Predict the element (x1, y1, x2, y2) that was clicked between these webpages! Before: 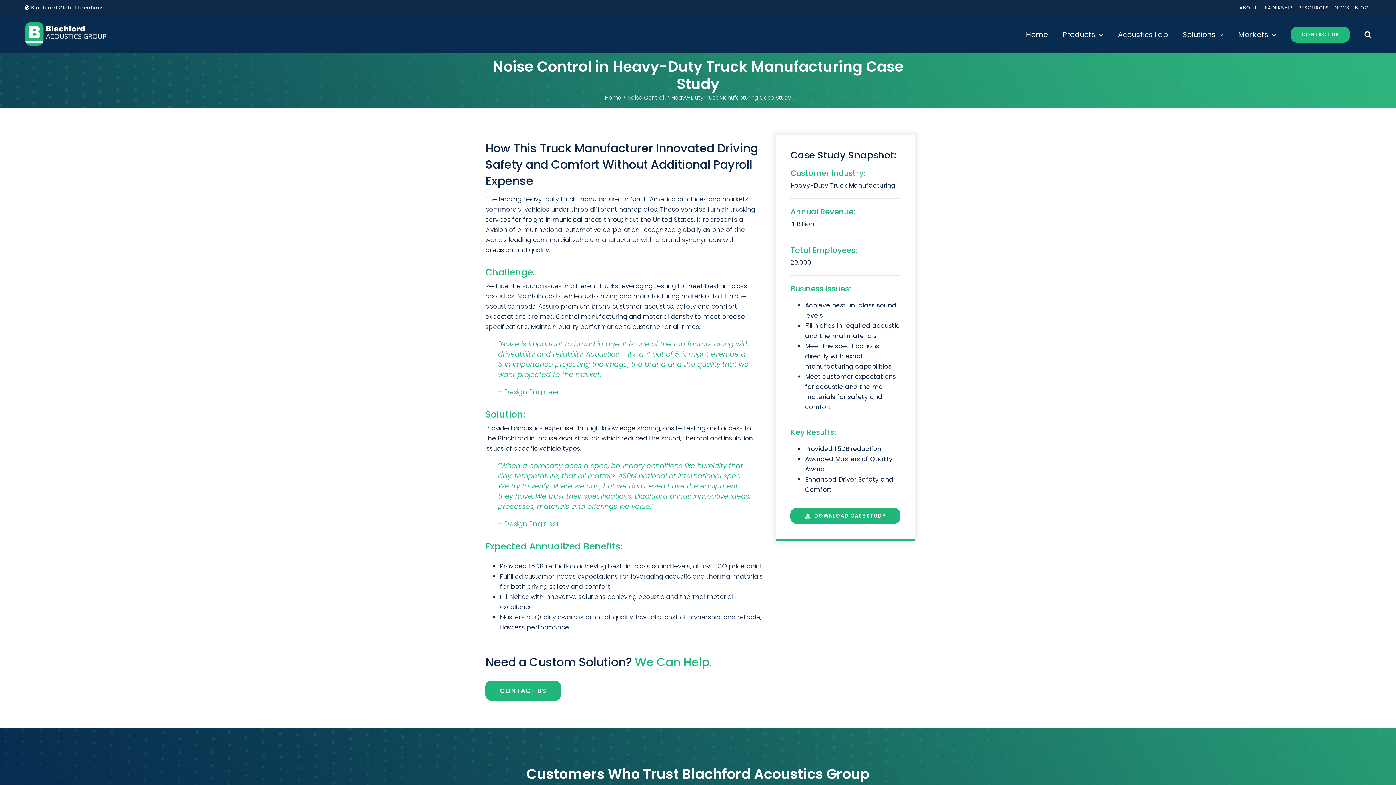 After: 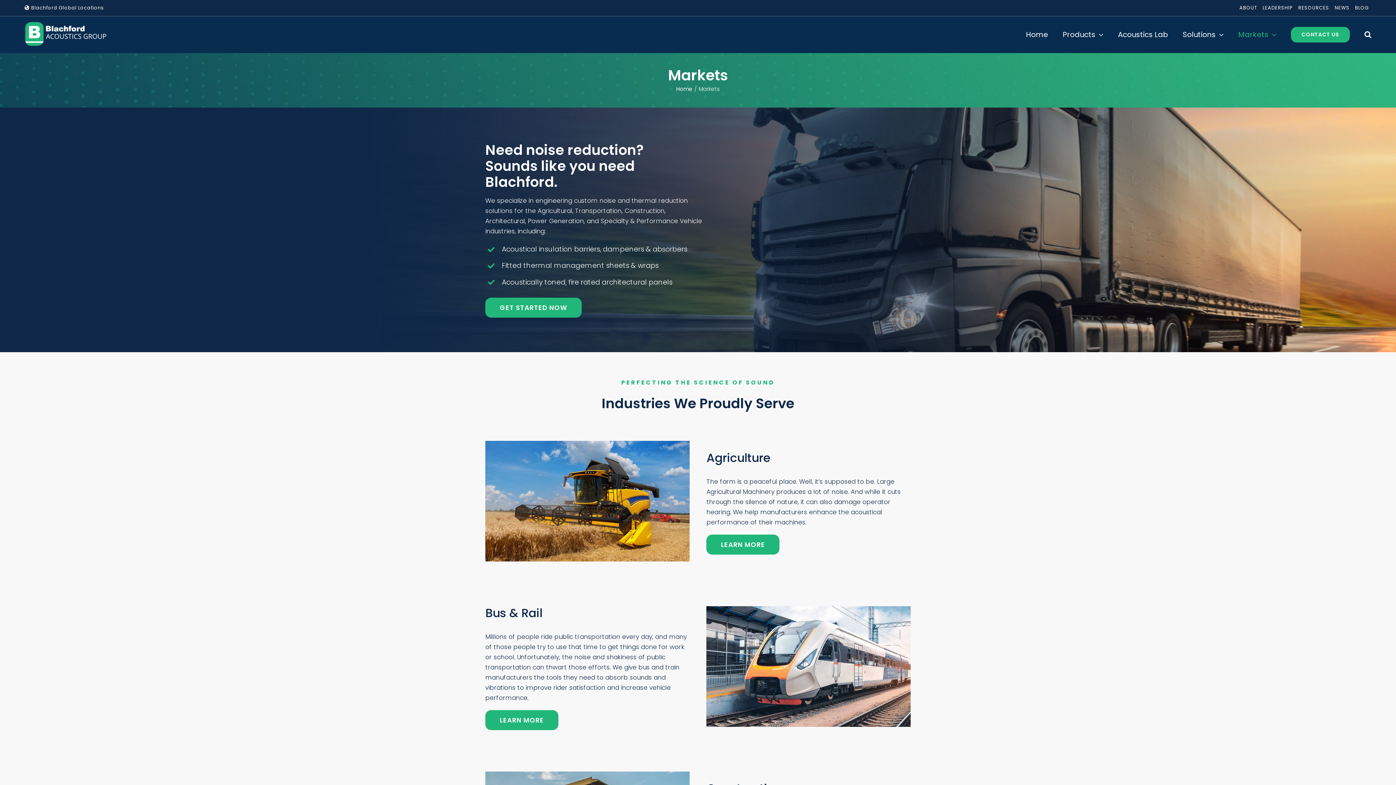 Action: bbox: (1238, 20, 1276, 49) label: Markets